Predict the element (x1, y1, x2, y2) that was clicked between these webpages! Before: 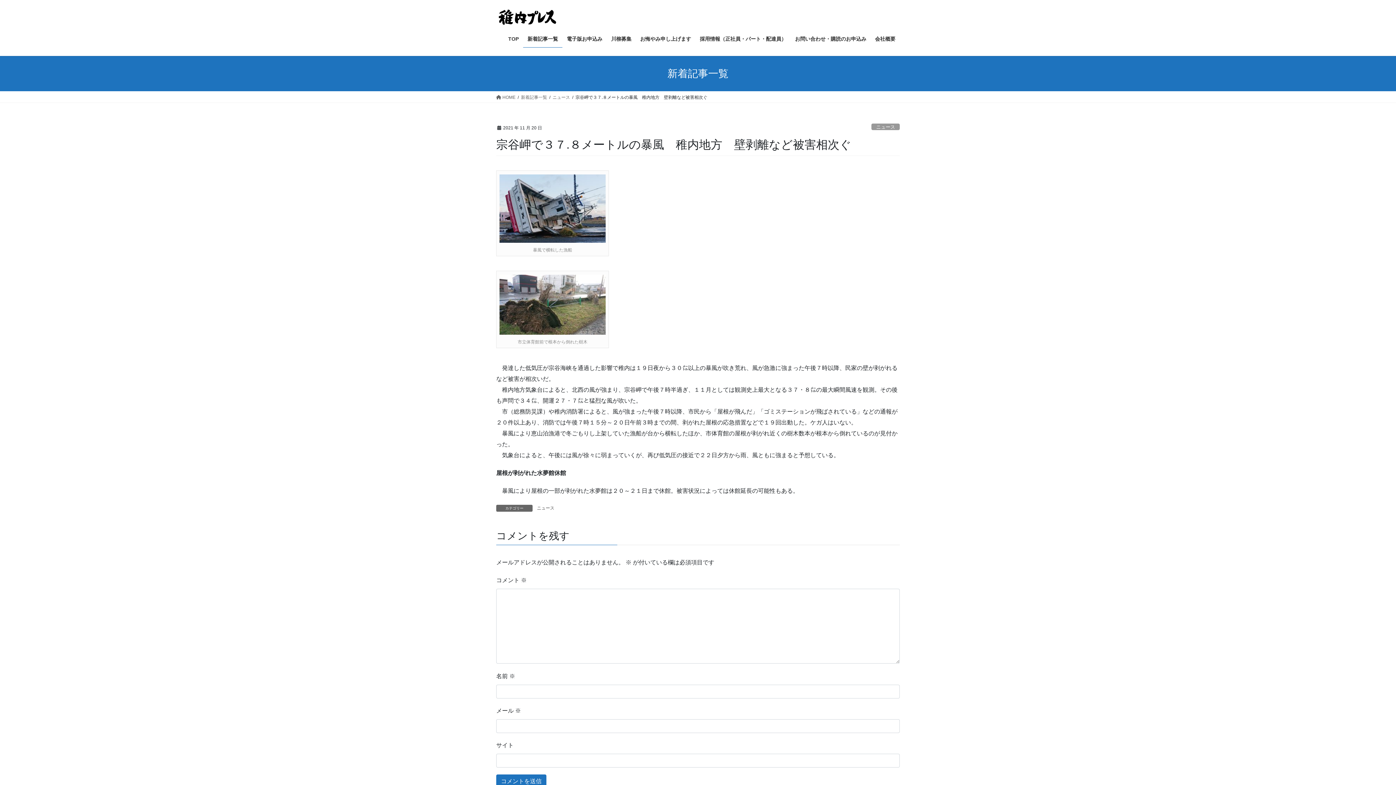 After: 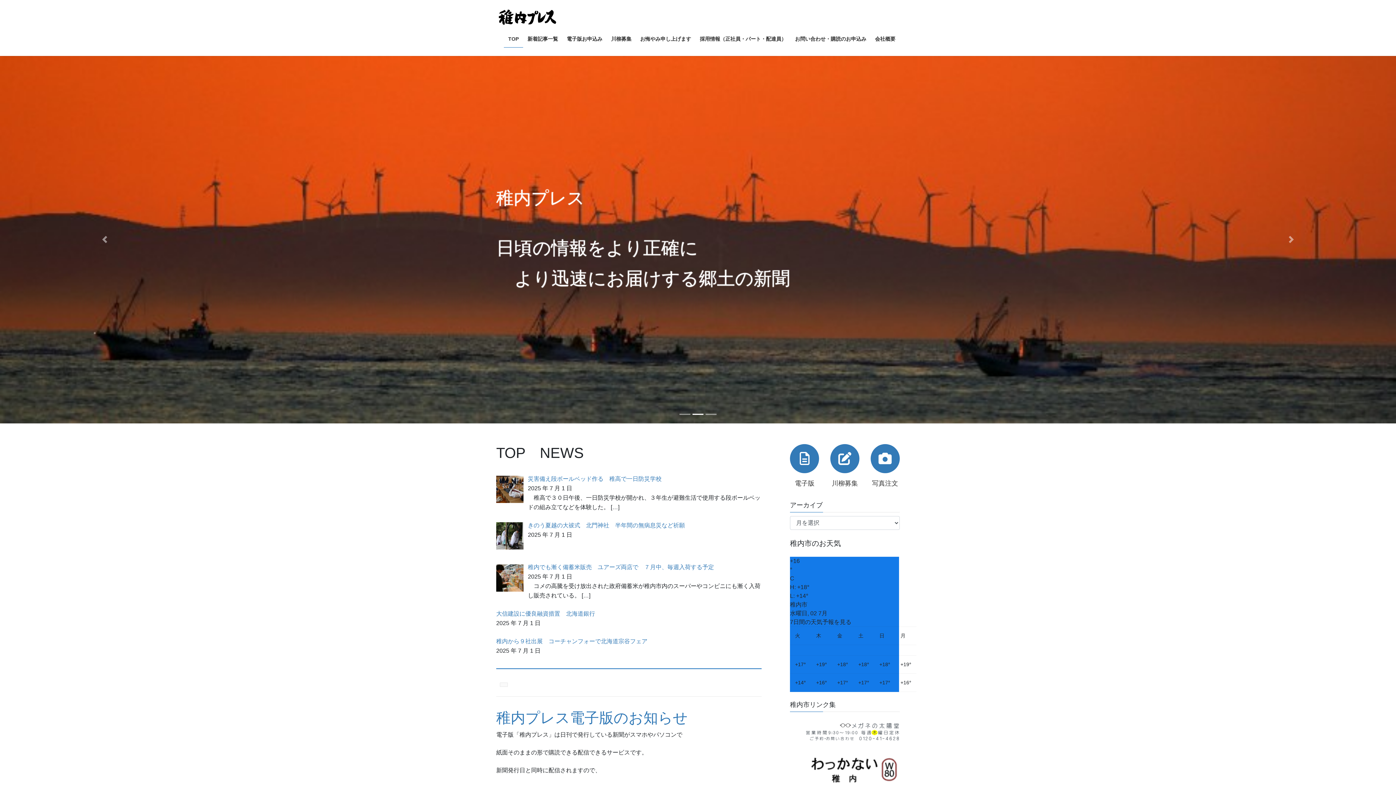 Action: label: TOP bbox: (504, 30, 523, 47)